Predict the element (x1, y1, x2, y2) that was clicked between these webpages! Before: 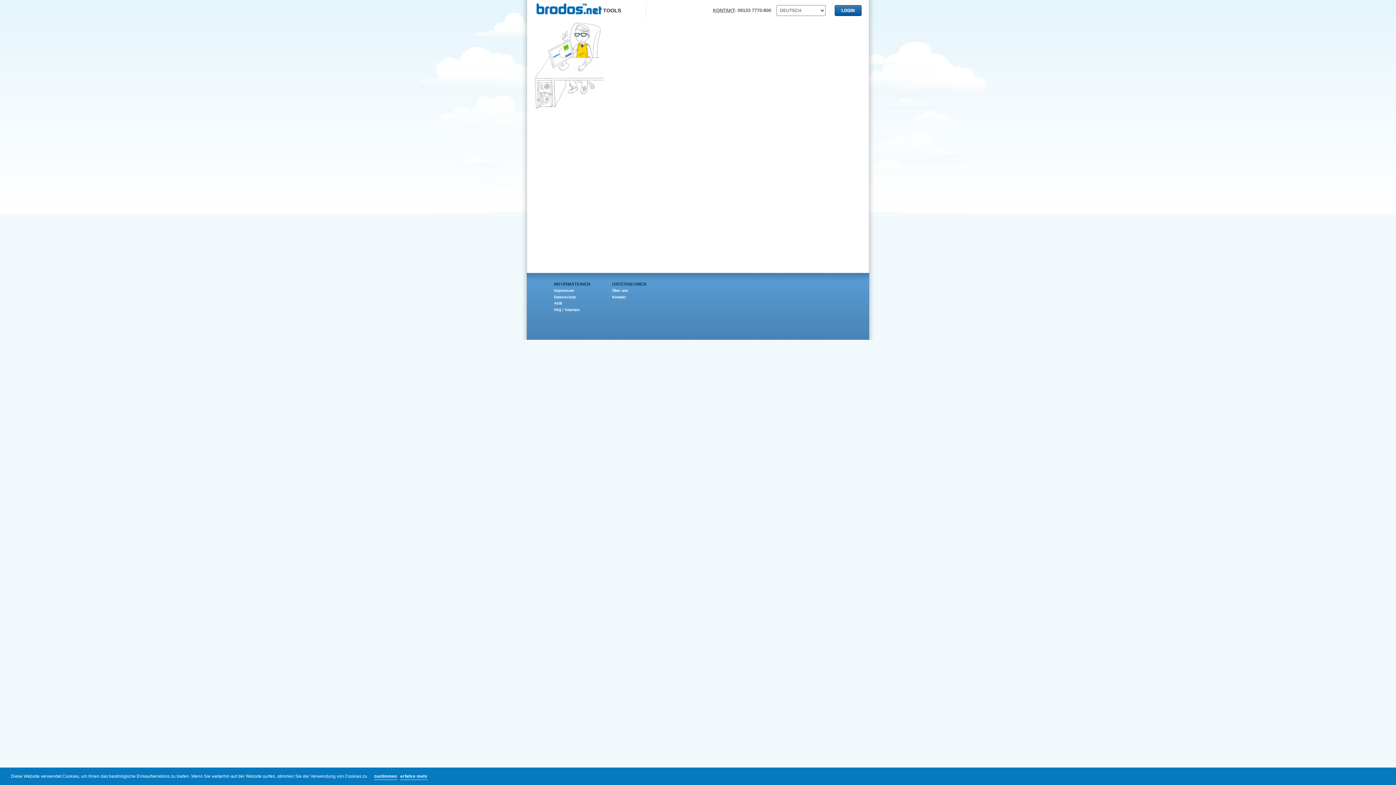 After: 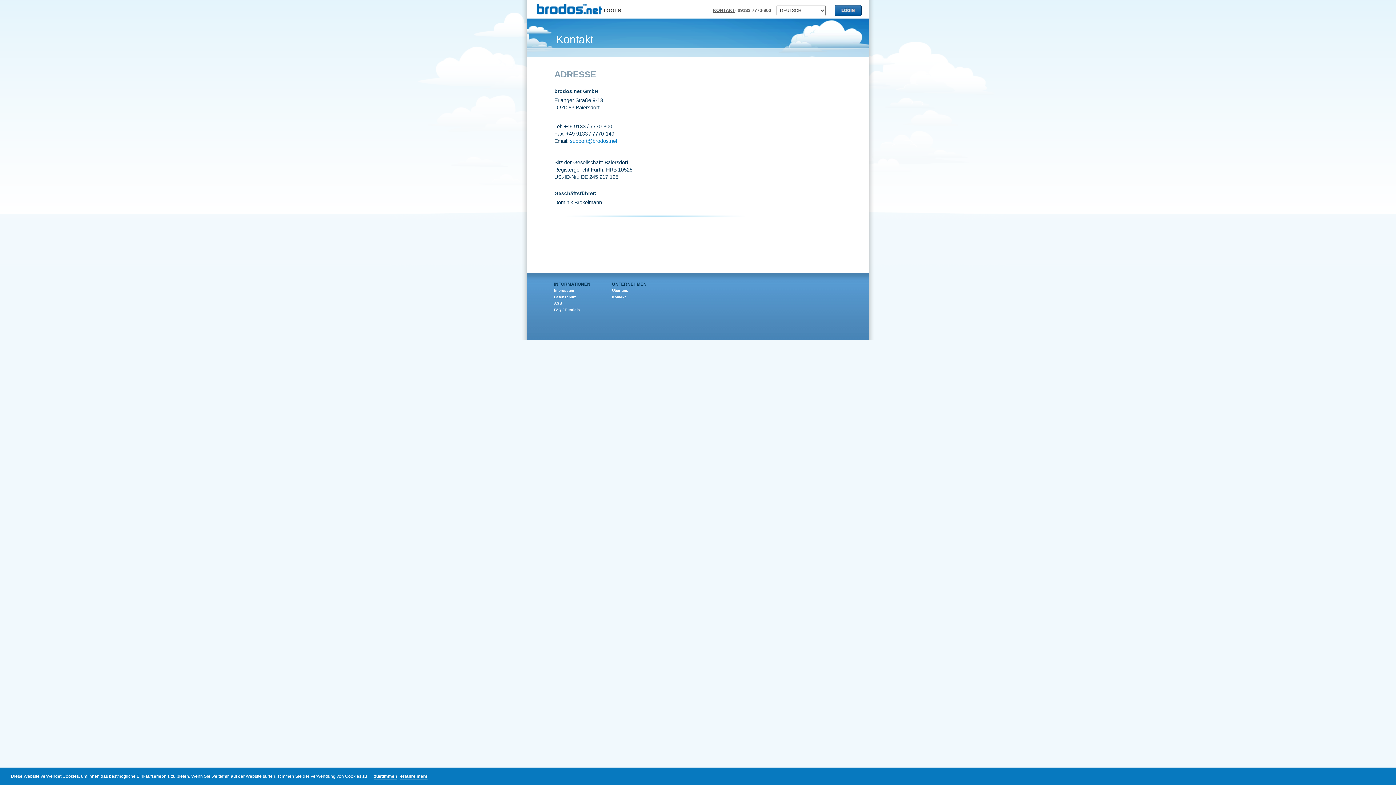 Action: label: KONTAKT bbox: (713, 7, 734, 13)